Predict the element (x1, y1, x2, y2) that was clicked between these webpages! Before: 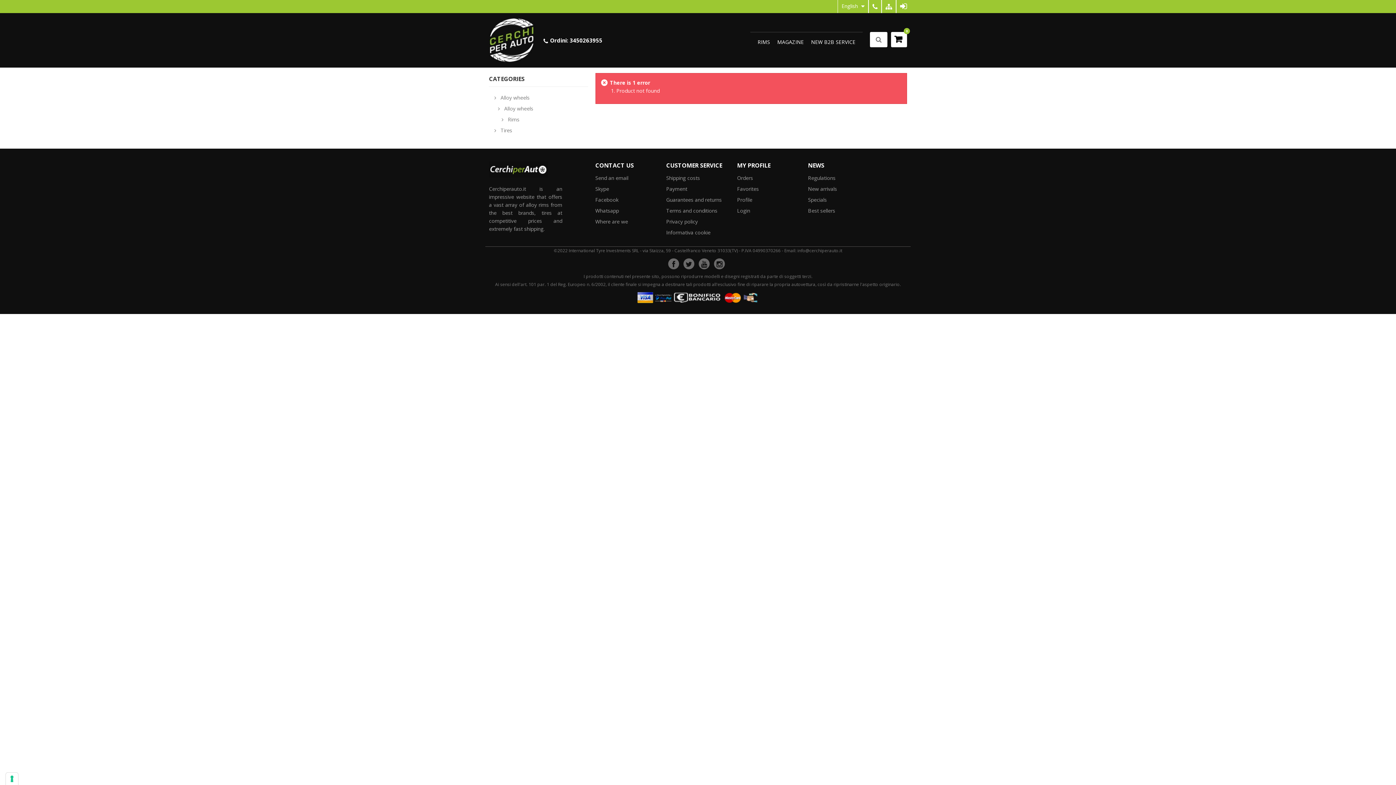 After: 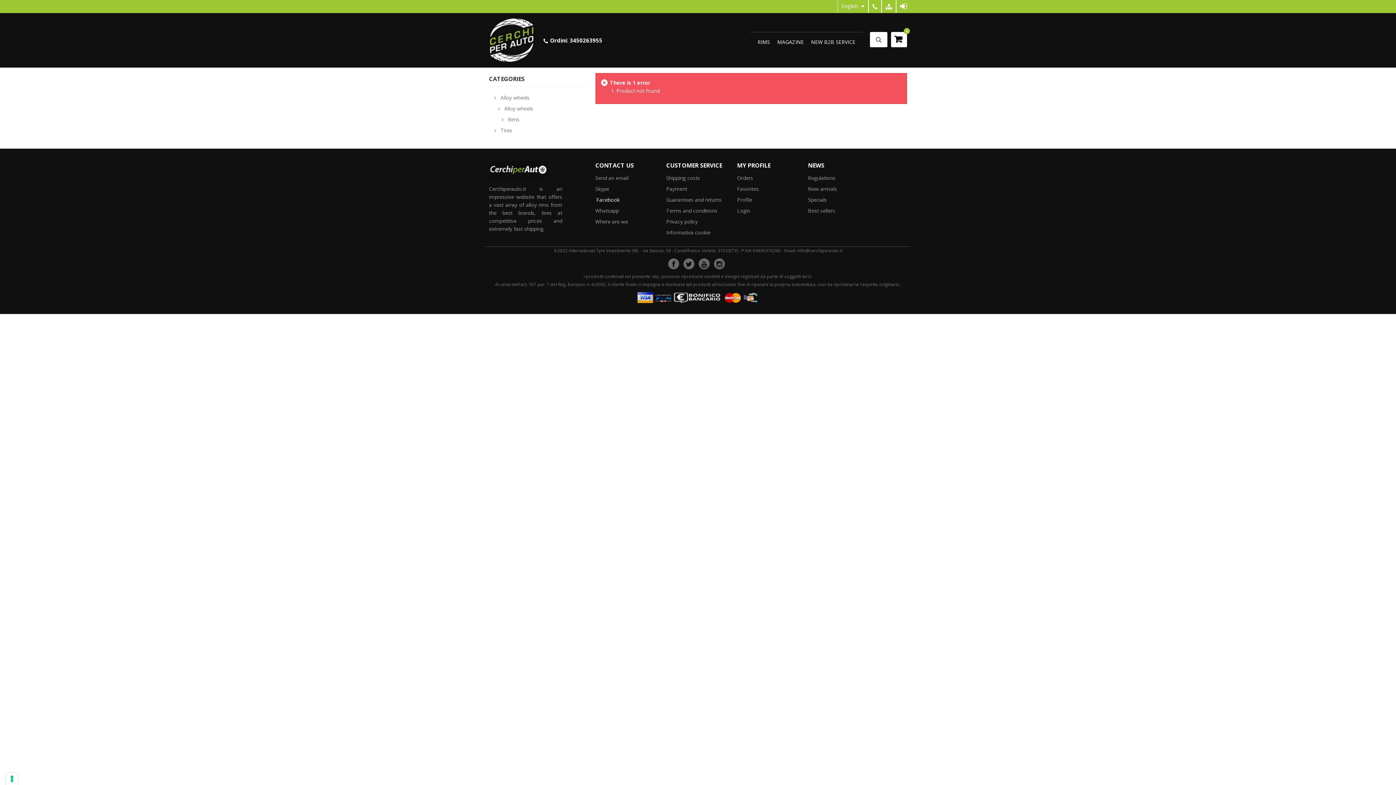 Action: label: Facebook bbox: (595, 196, 618, 203)